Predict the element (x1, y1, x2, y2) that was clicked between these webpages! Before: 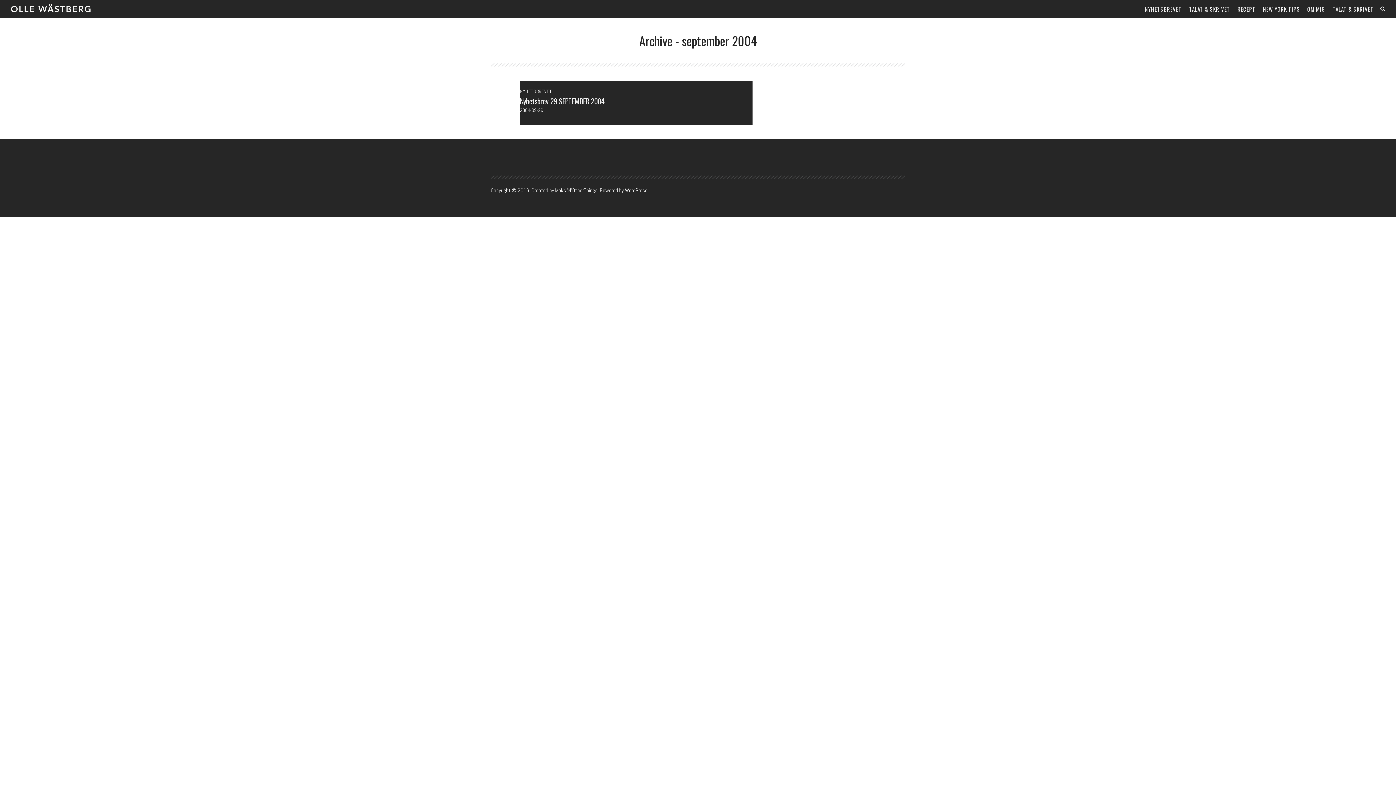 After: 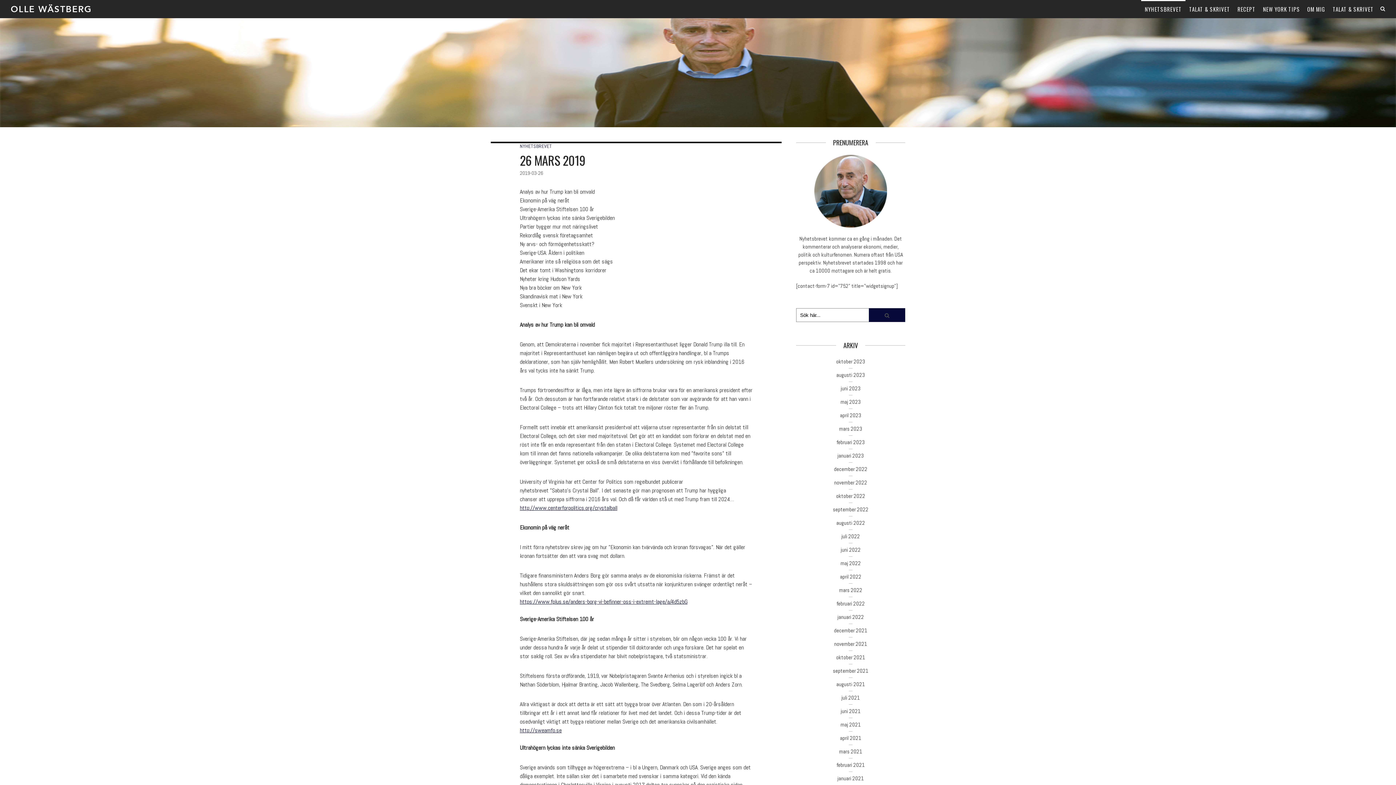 Action: label: NYHETSBREVET bbox: (520, 88, 552, 94)